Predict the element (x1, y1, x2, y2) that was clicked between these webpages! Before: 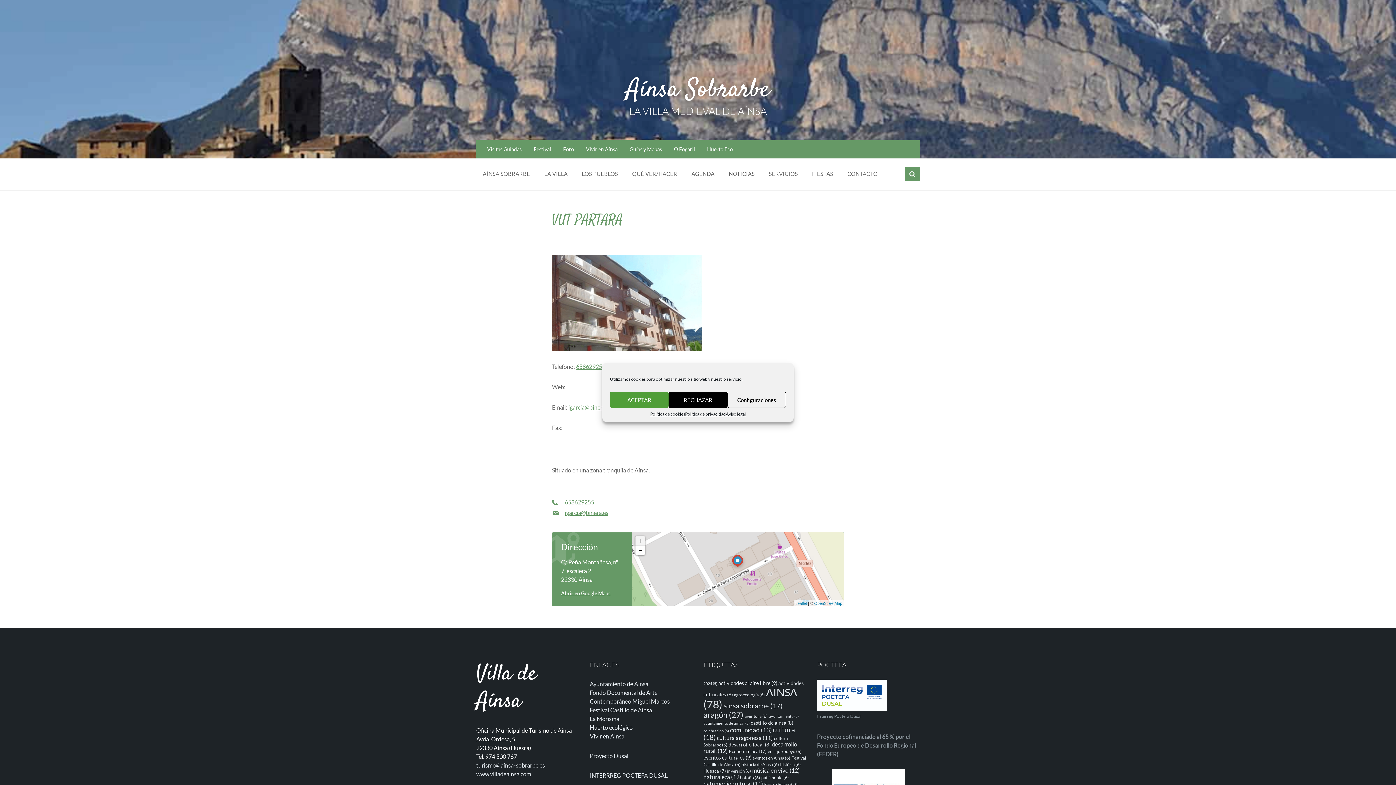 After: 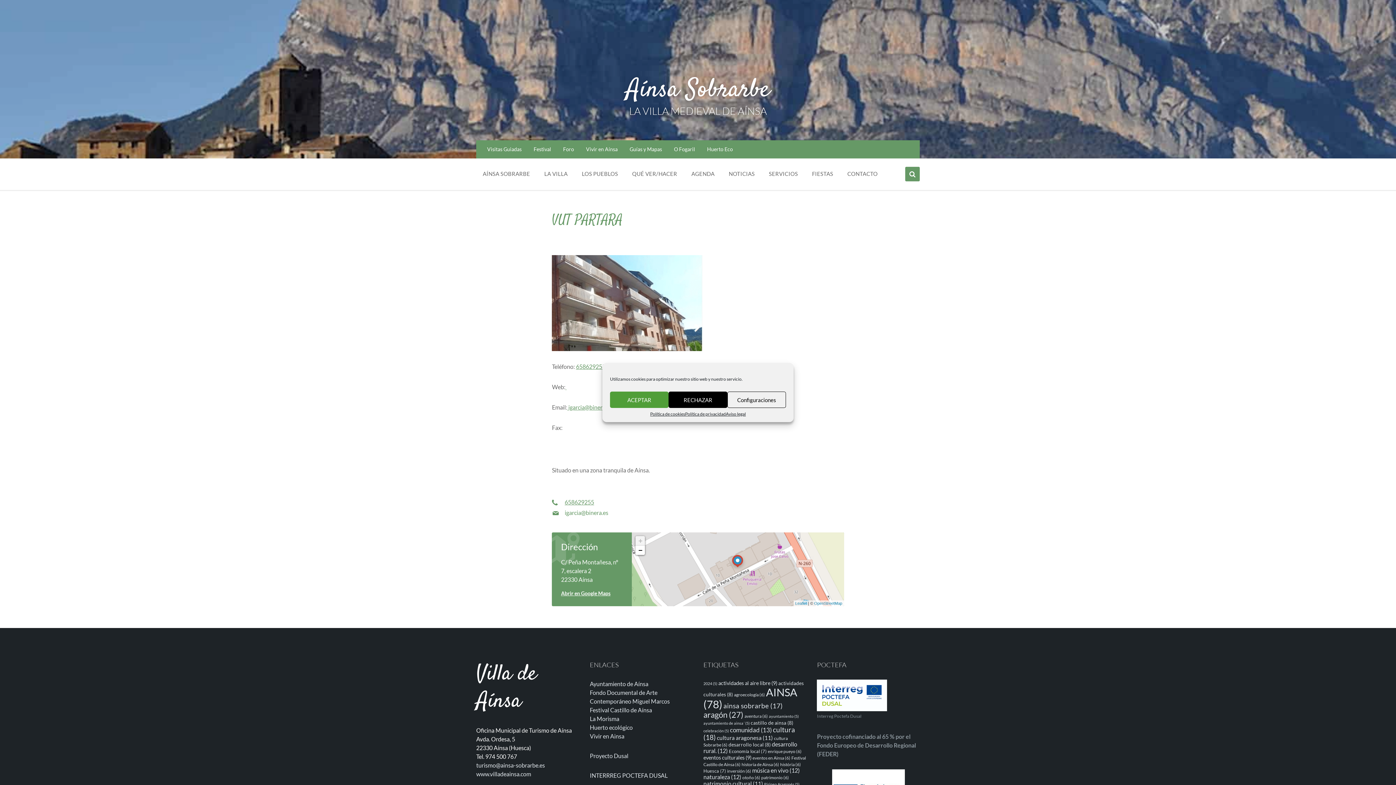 Action: label: igarcia@binera.es bbox: (564, 509, 608, 516)